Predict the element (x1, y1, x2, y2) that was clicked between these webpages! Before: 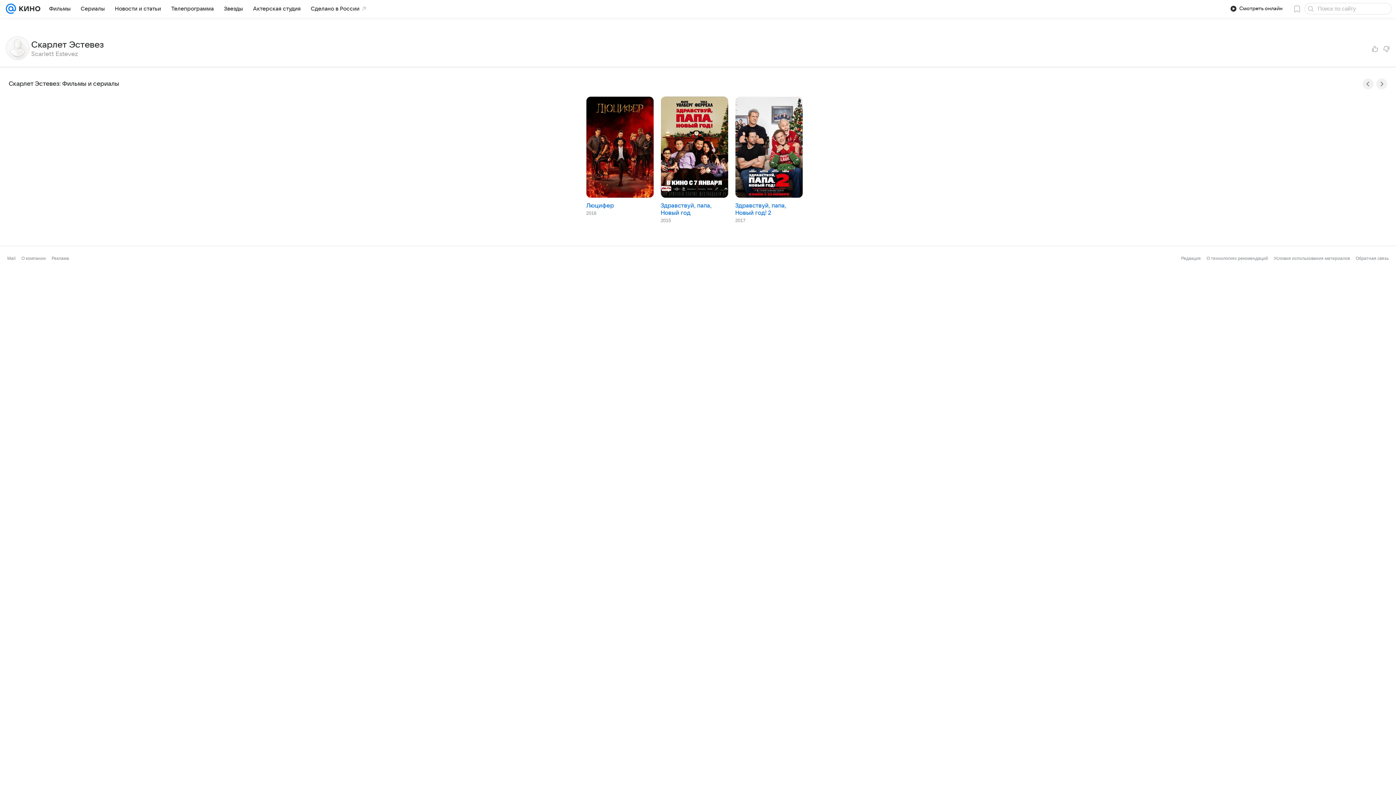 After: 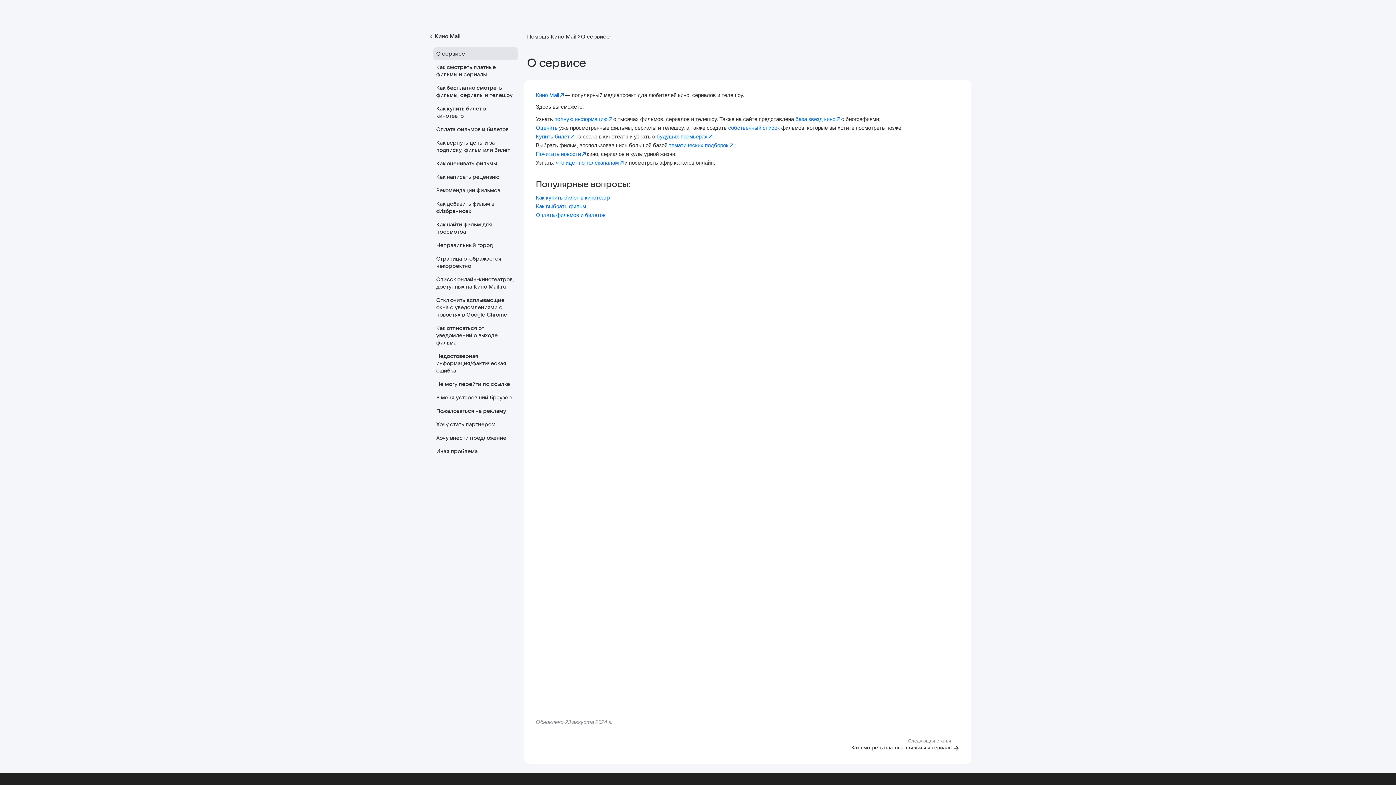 Action: bbox: (1356, 256, 1389, 261) label: Обратная связь